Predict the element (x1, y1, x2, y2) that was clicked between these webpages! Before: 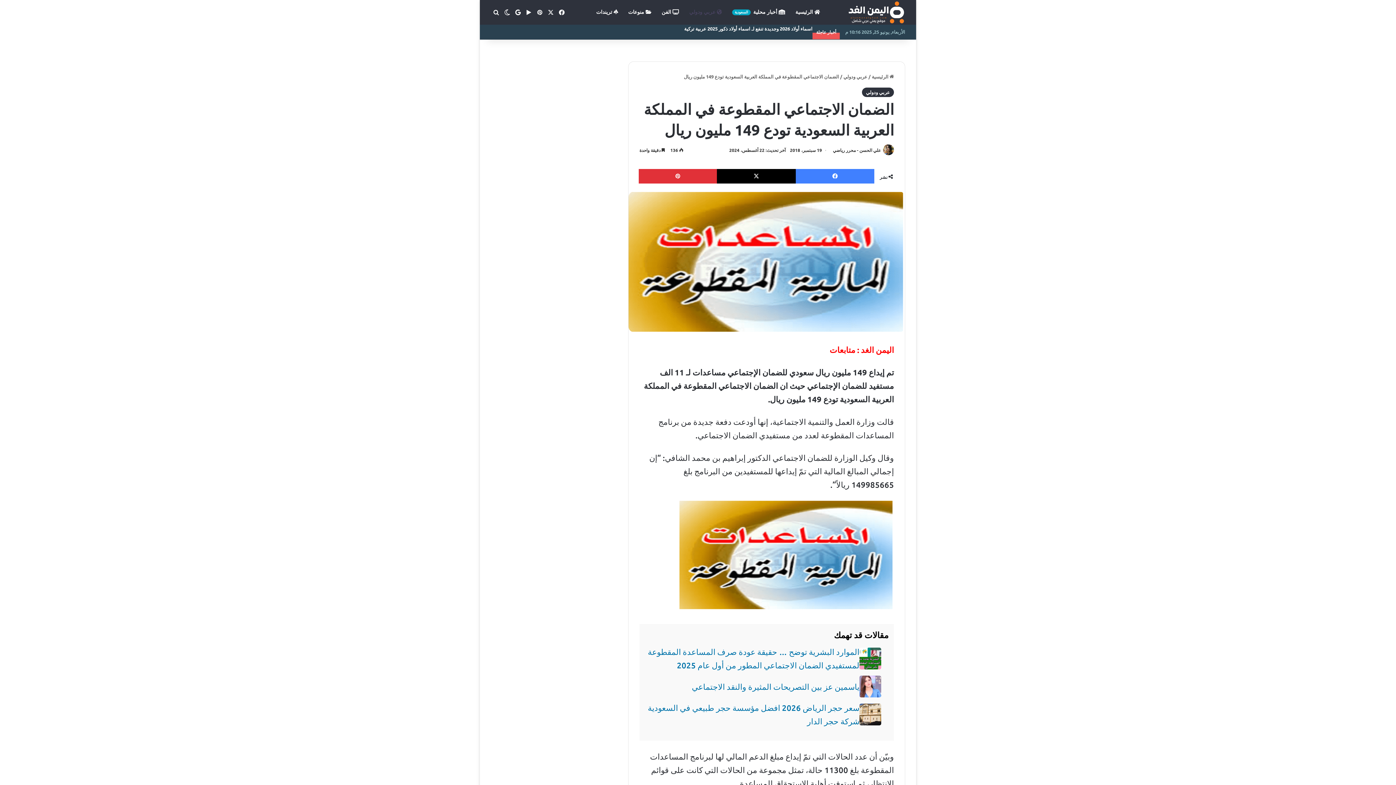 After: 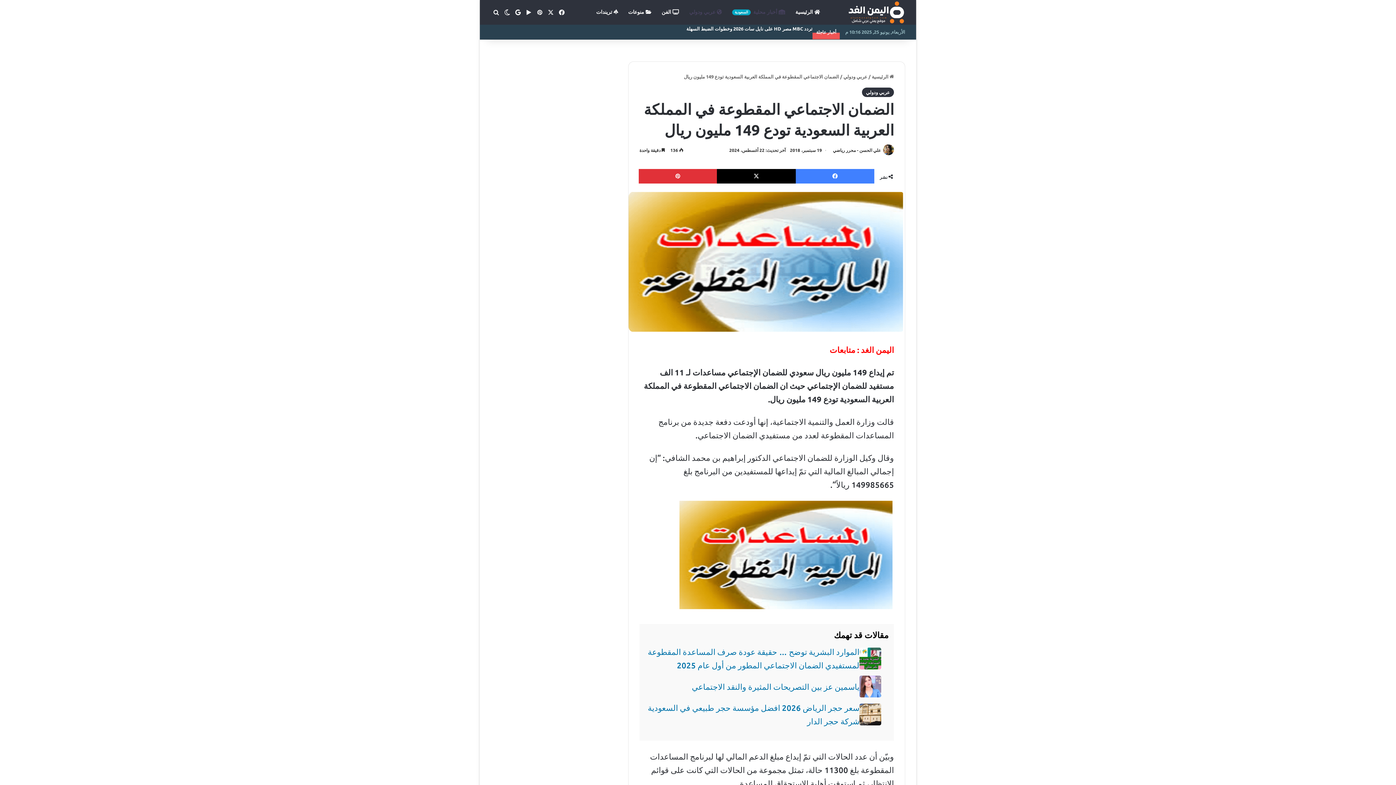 Action: bbox: (727, 0, 790, 24) label:  أخبار محلية السعودية